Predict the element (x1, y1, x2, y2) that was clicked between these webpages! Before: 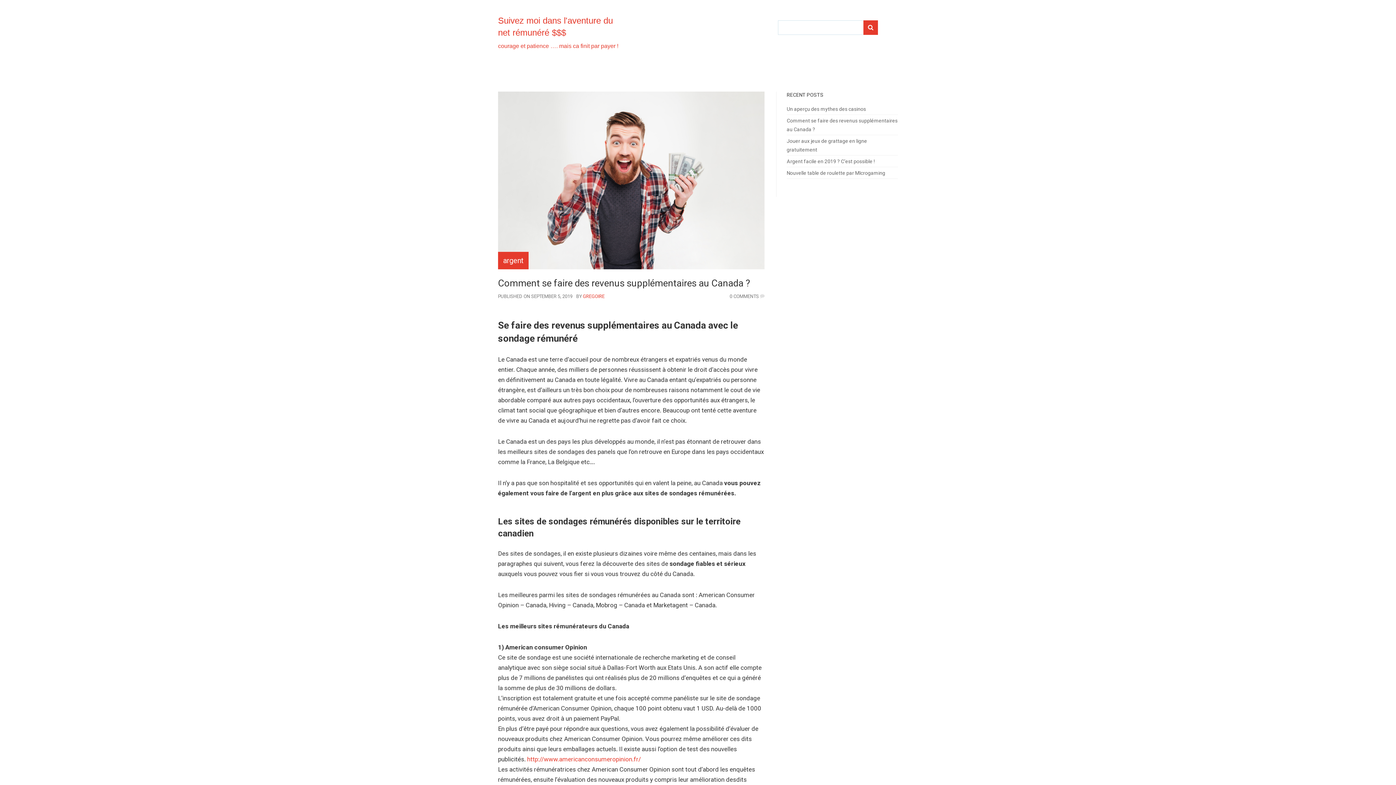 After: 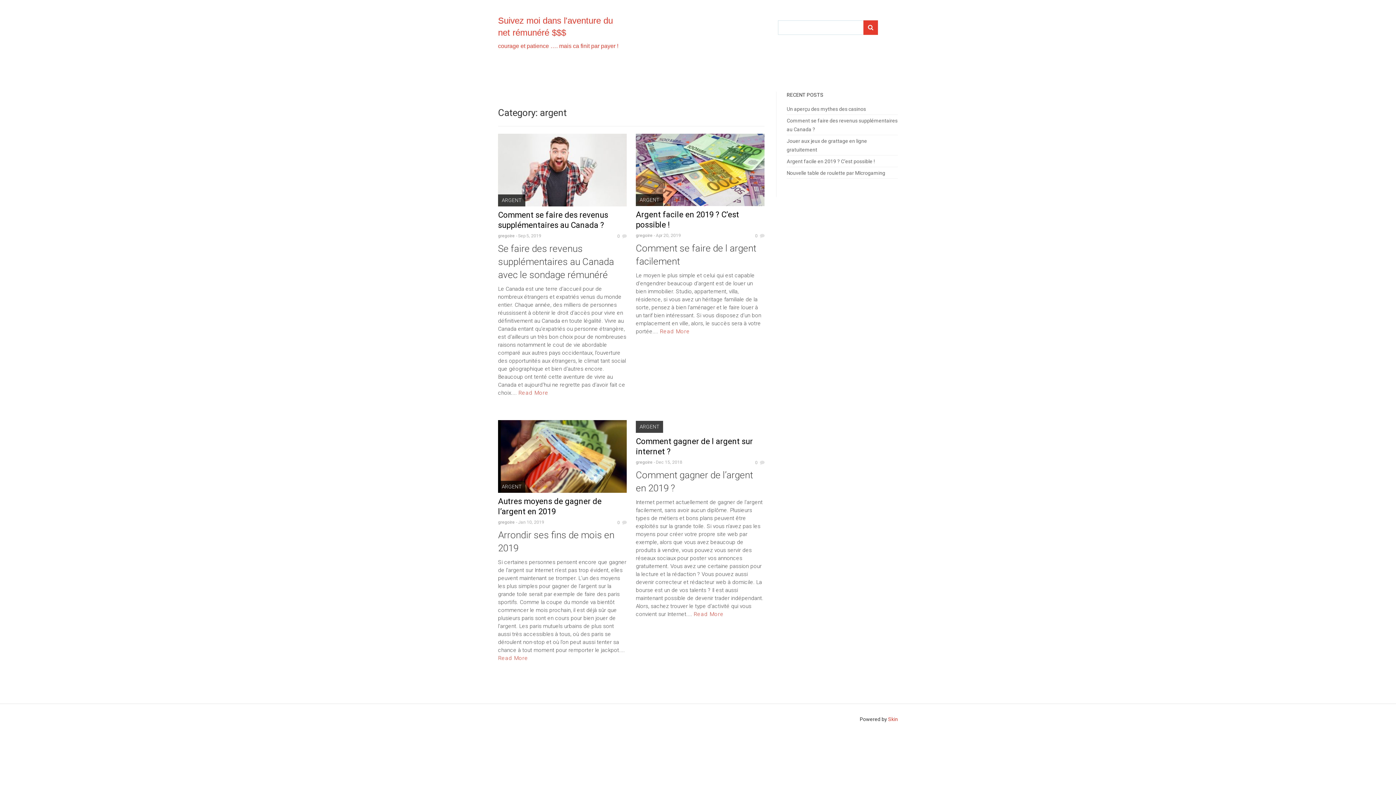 Action: bbox: (498, 252, 528, 269) label: argent